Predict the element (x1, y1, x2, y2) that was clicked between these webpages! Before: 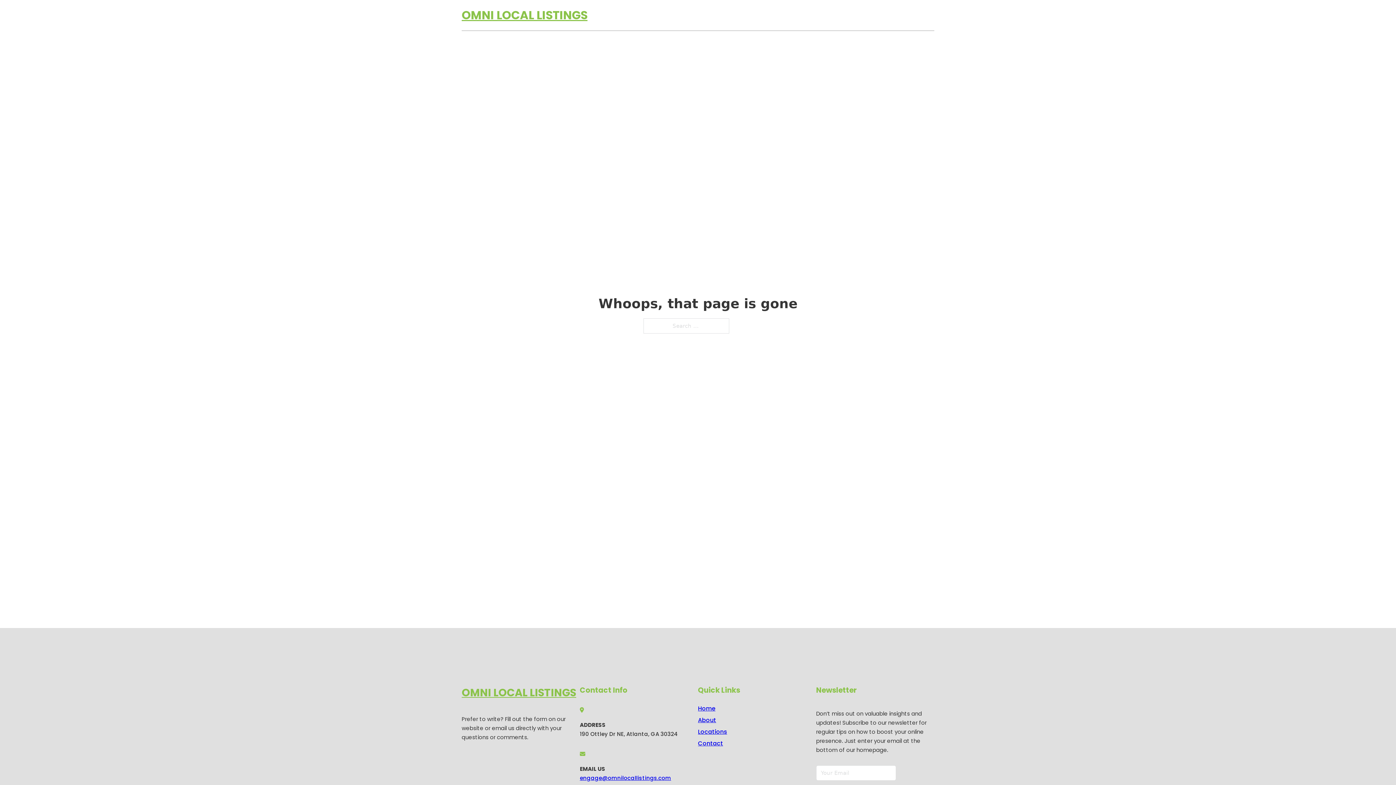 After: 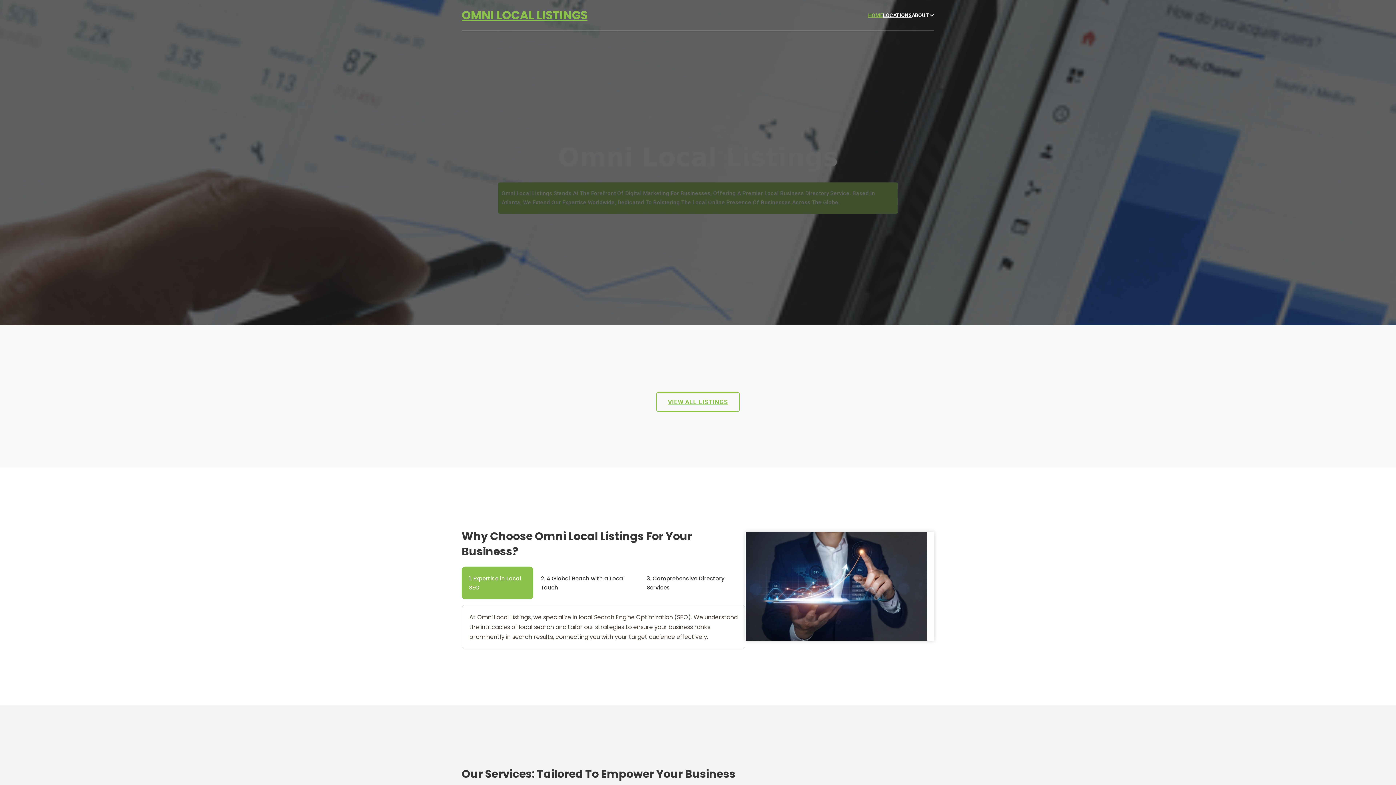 Action: label: Home bbox: (698, 703, 715, 713)